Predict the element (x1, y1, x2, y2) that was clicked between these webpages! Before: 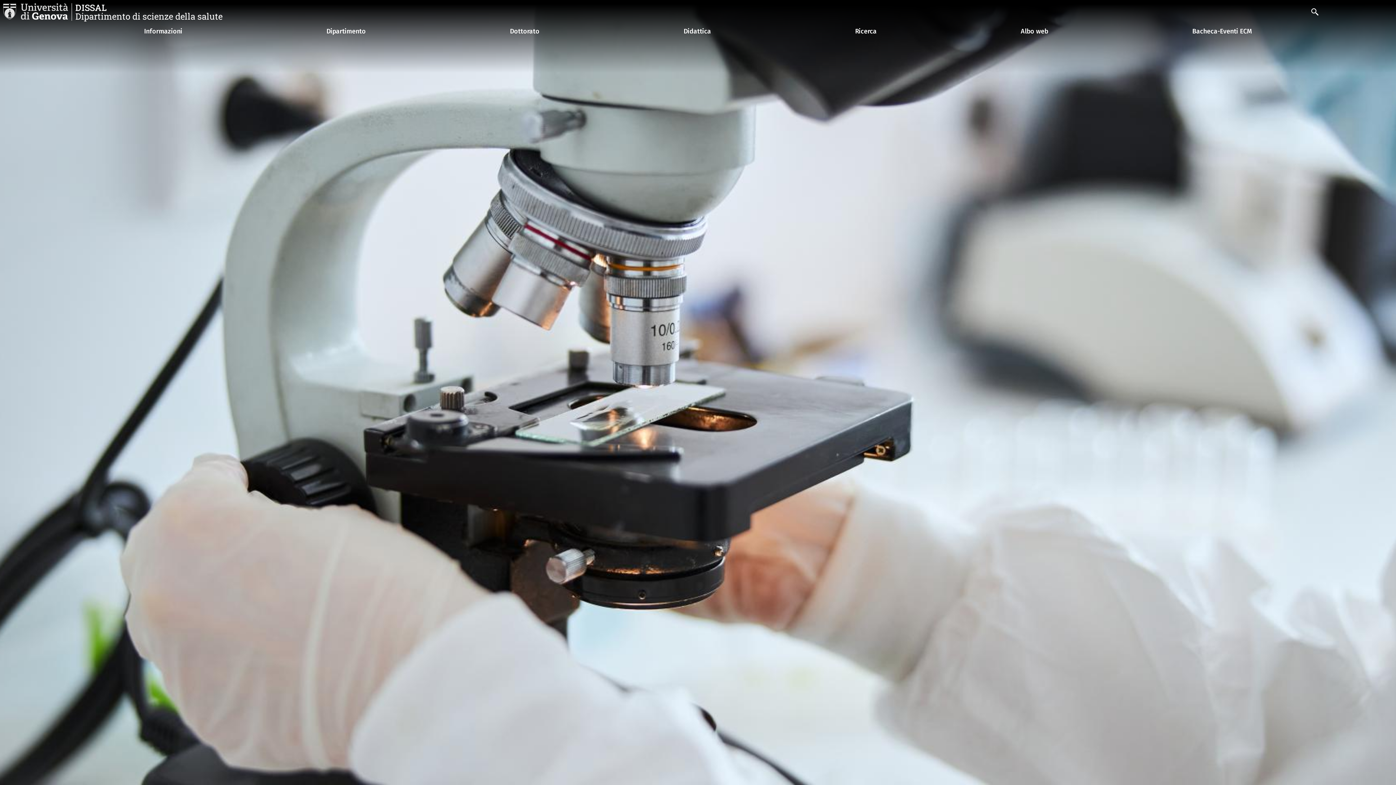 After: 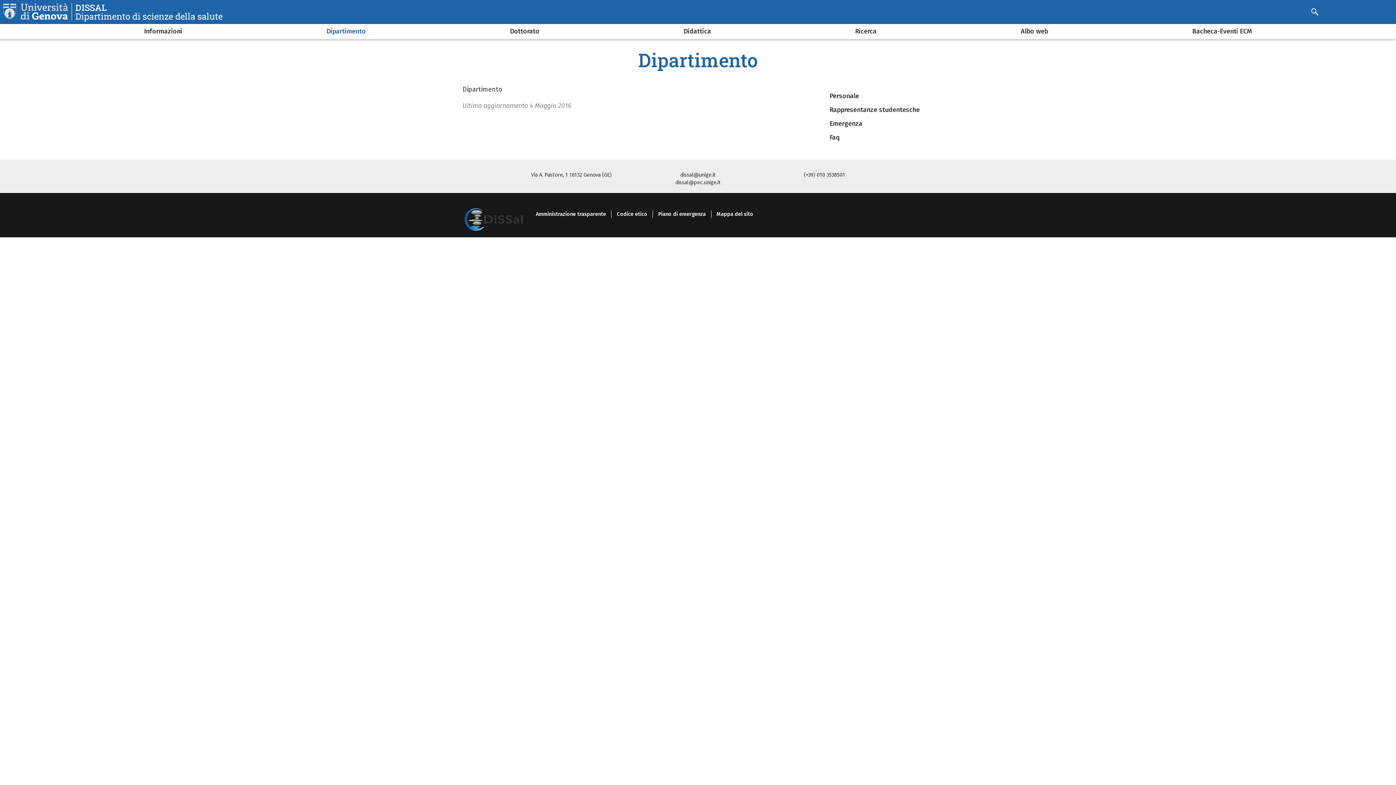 Action: label: Dipartimento bbox: (312, 27, 380, 41)